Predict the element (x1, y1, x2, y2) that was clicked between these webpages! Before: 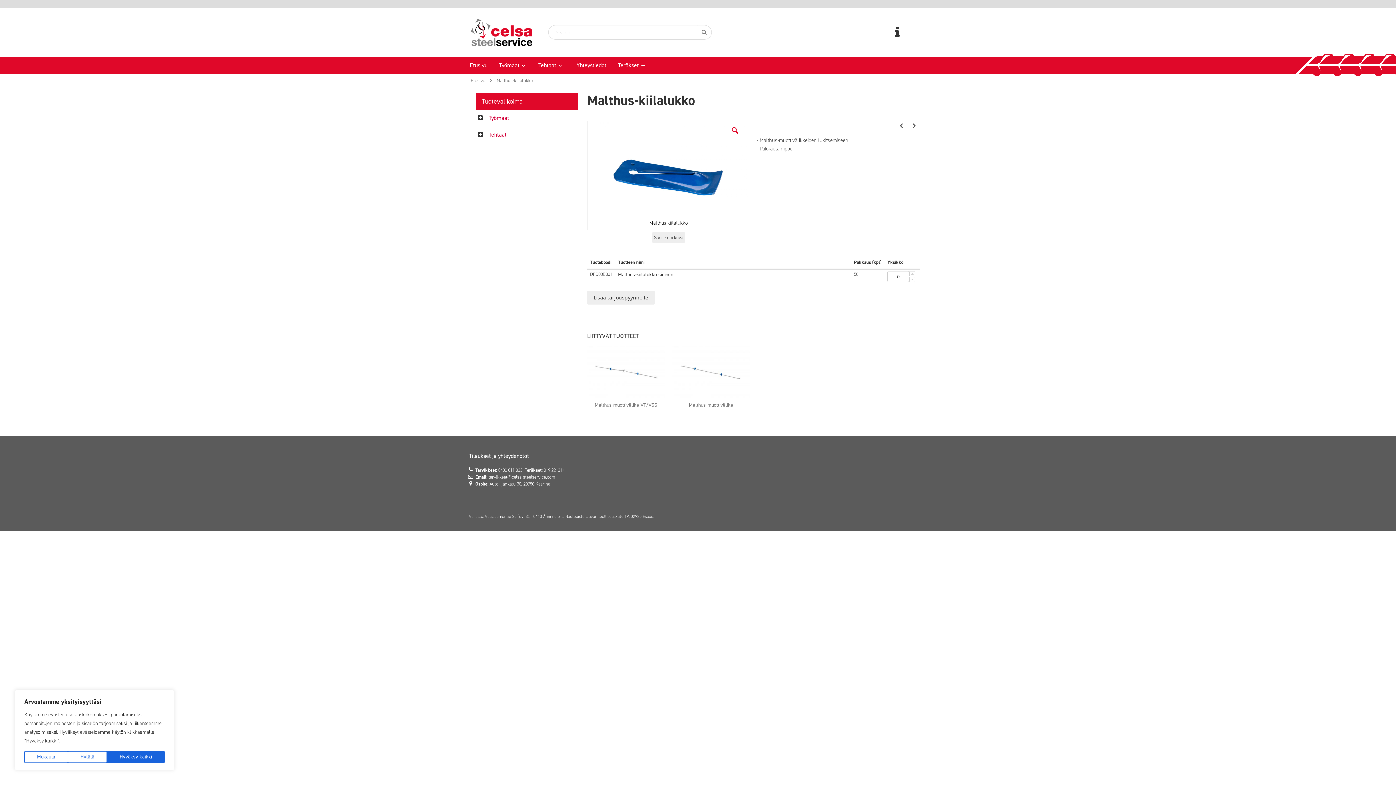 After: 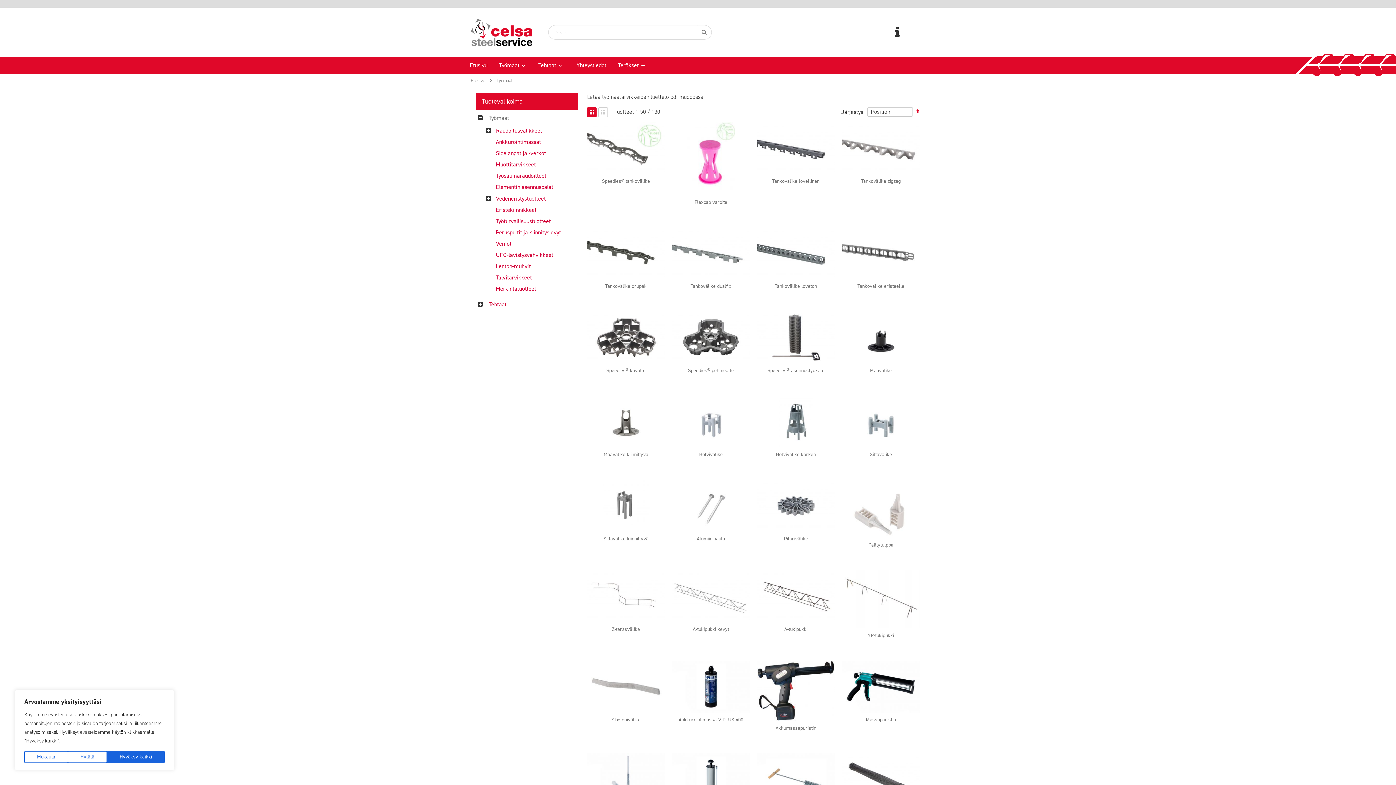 Action: label: Työmaat bbox: (484, 109, 516, 126)